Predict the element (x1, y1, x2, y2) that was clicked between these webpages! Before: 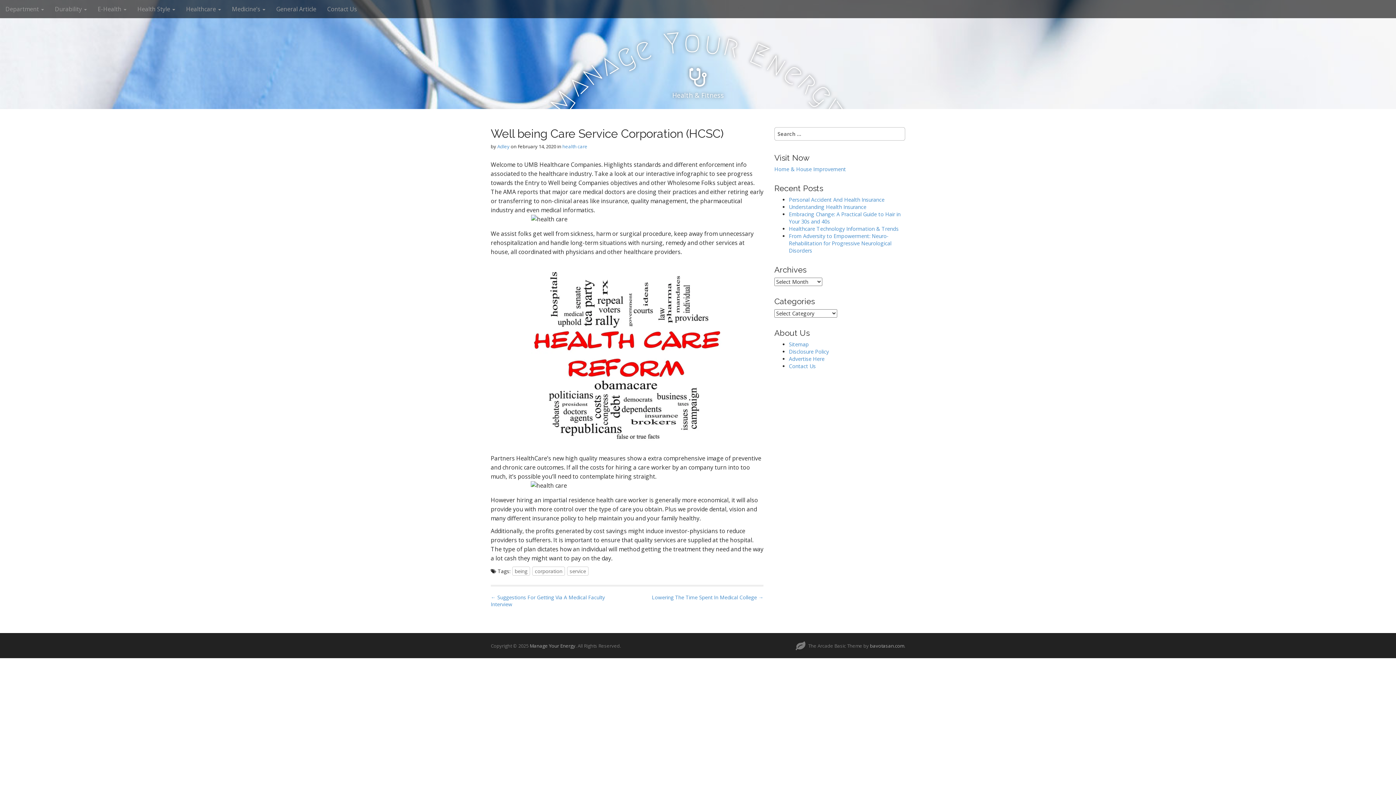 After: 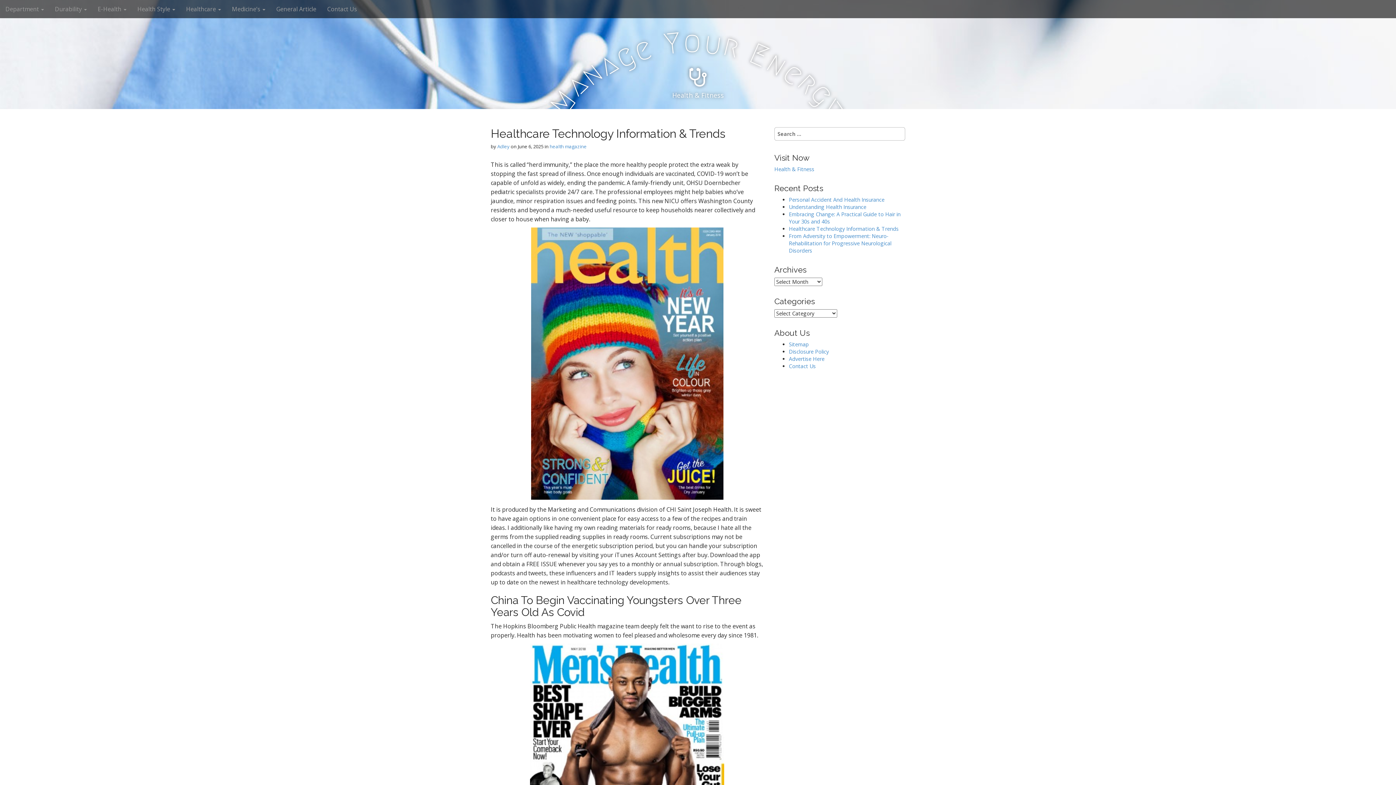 Action: bbox: (789, 225, 898, 232) label: Healthcare Technology Information & Trends